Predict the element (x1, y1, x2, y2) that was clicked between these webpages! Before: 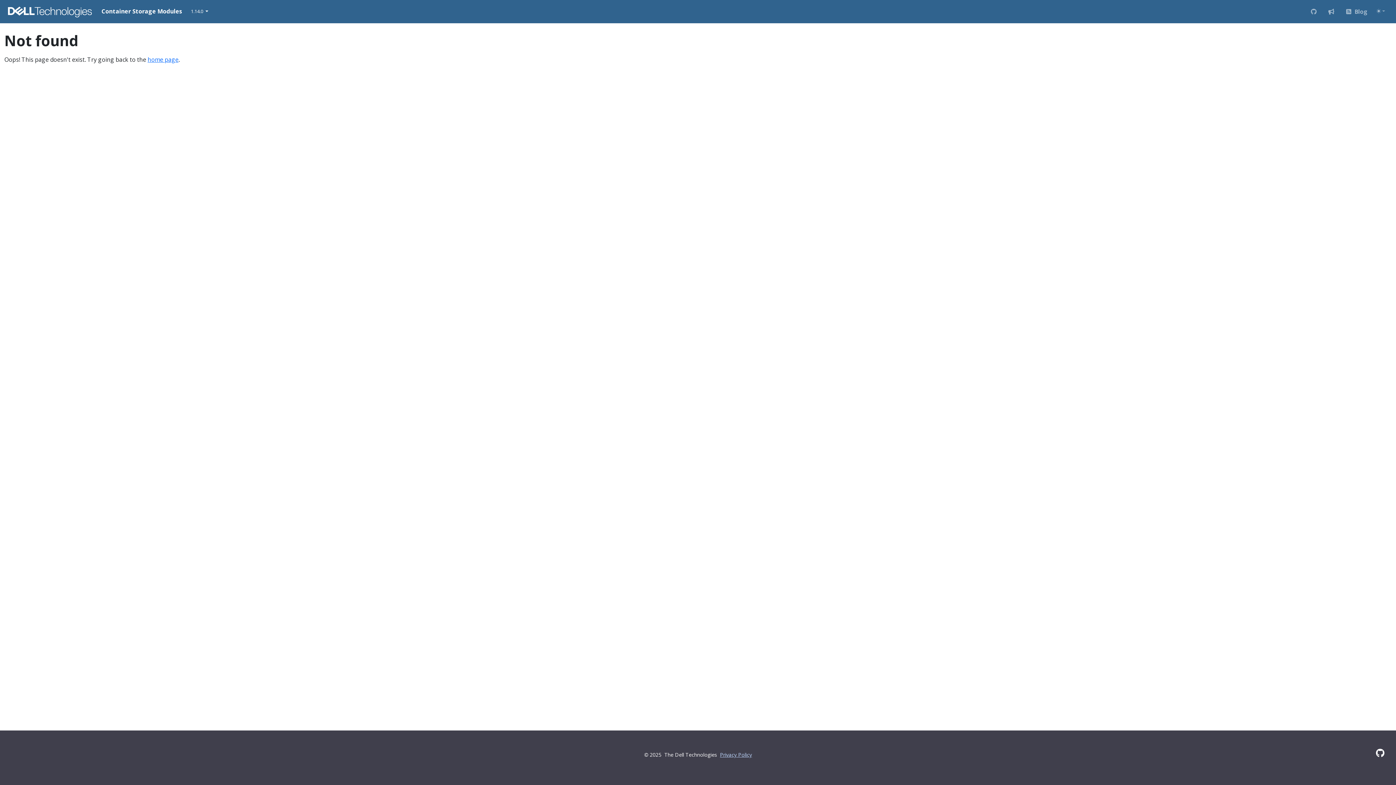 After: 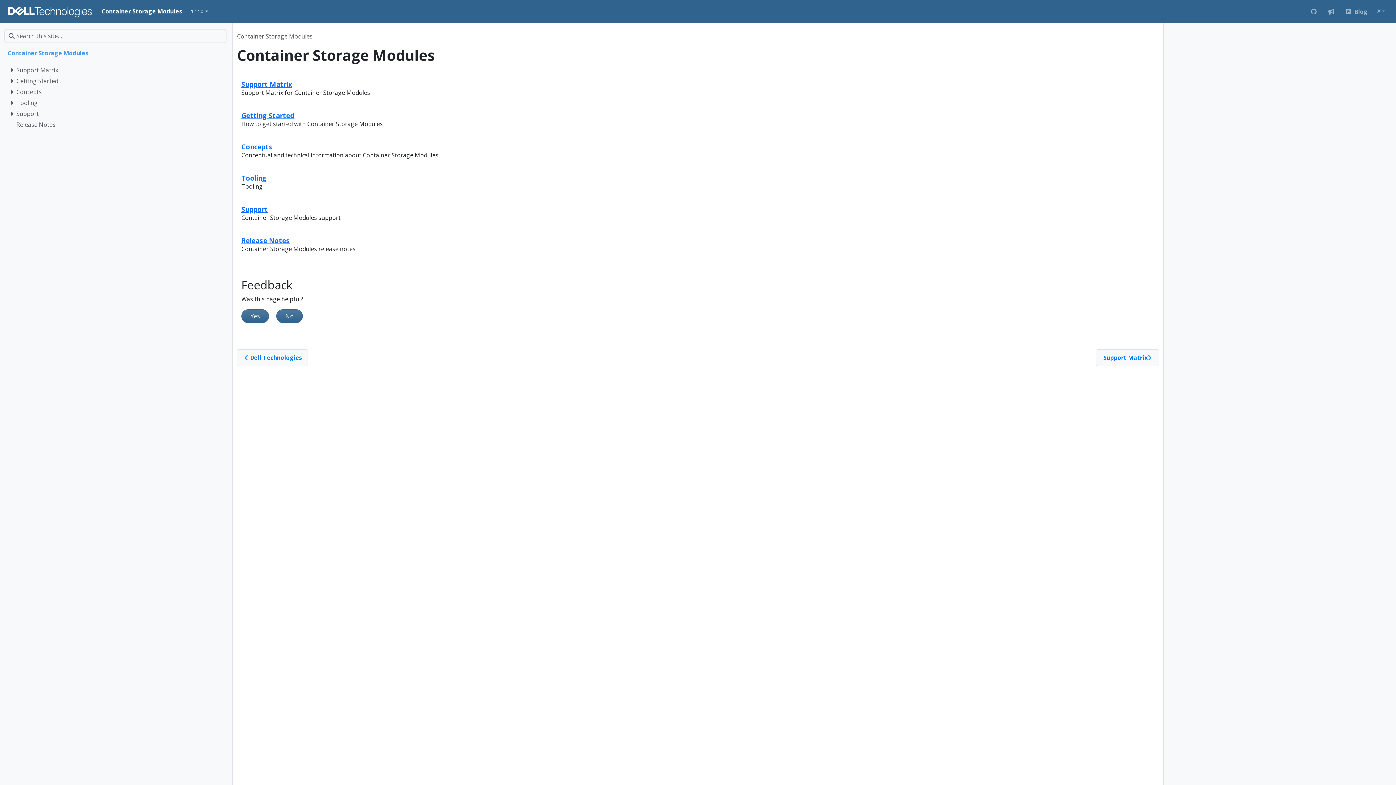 Action: label: Container Storage Modules bbox: (98, 4, 185, 18)